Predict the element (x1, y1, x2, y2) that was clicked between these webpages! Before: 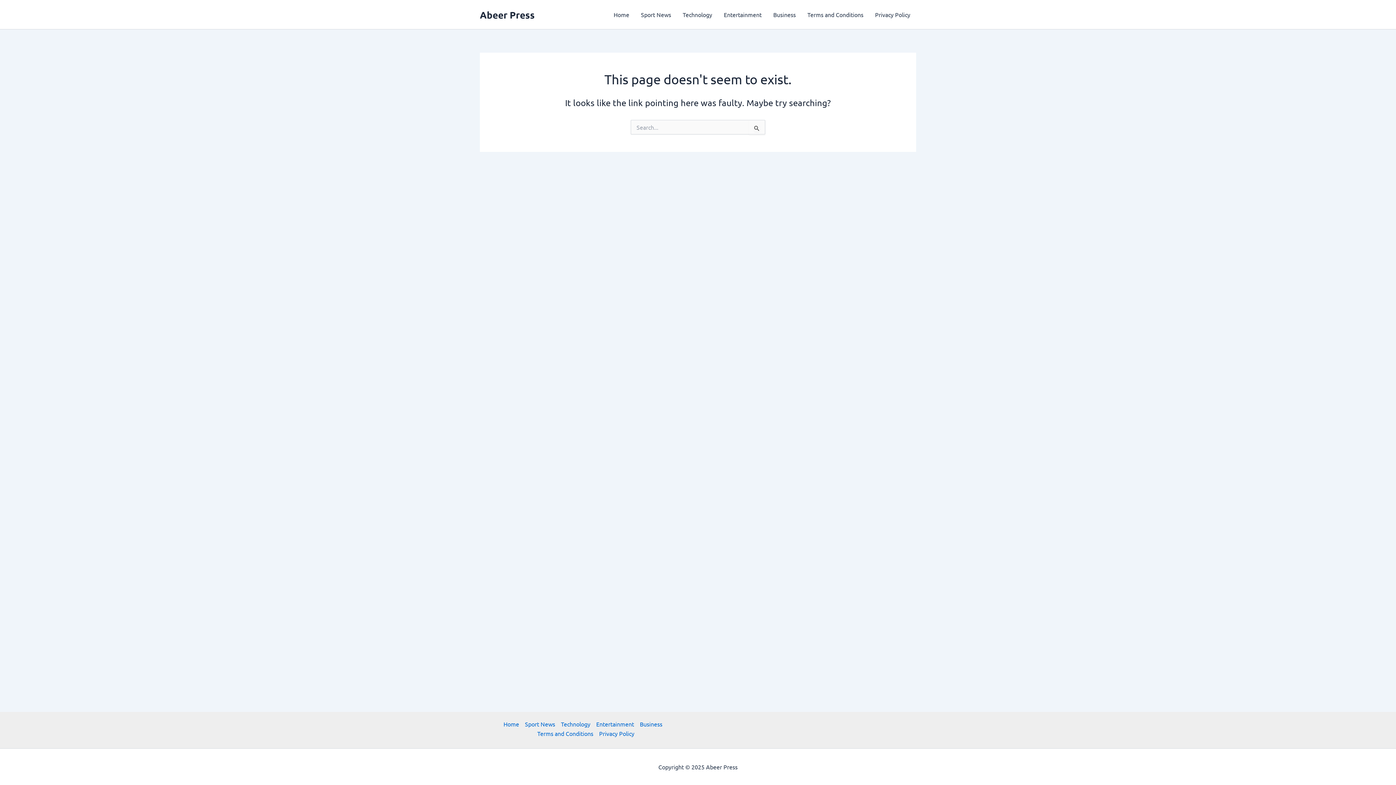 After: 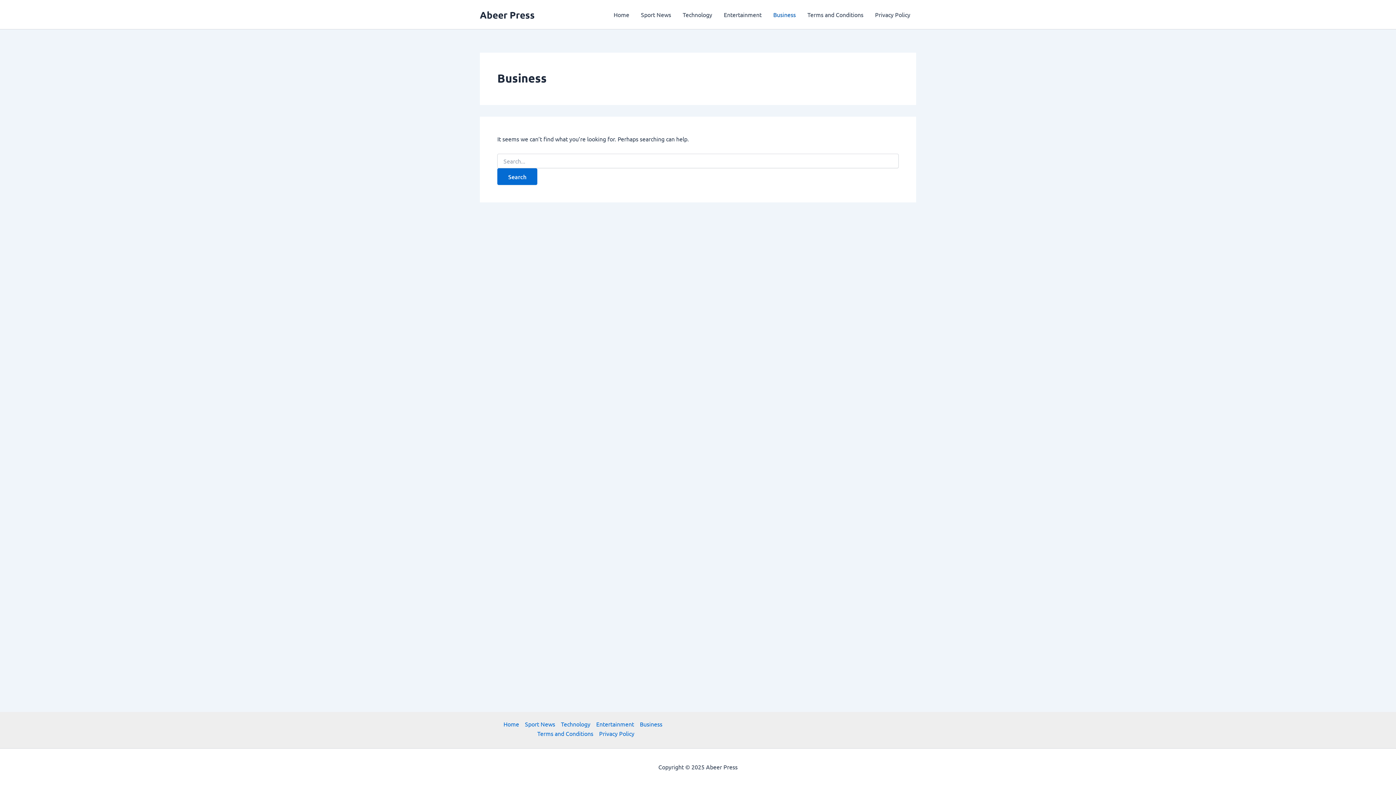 Action: label: Business bbox: (637, 719, 665, 729)